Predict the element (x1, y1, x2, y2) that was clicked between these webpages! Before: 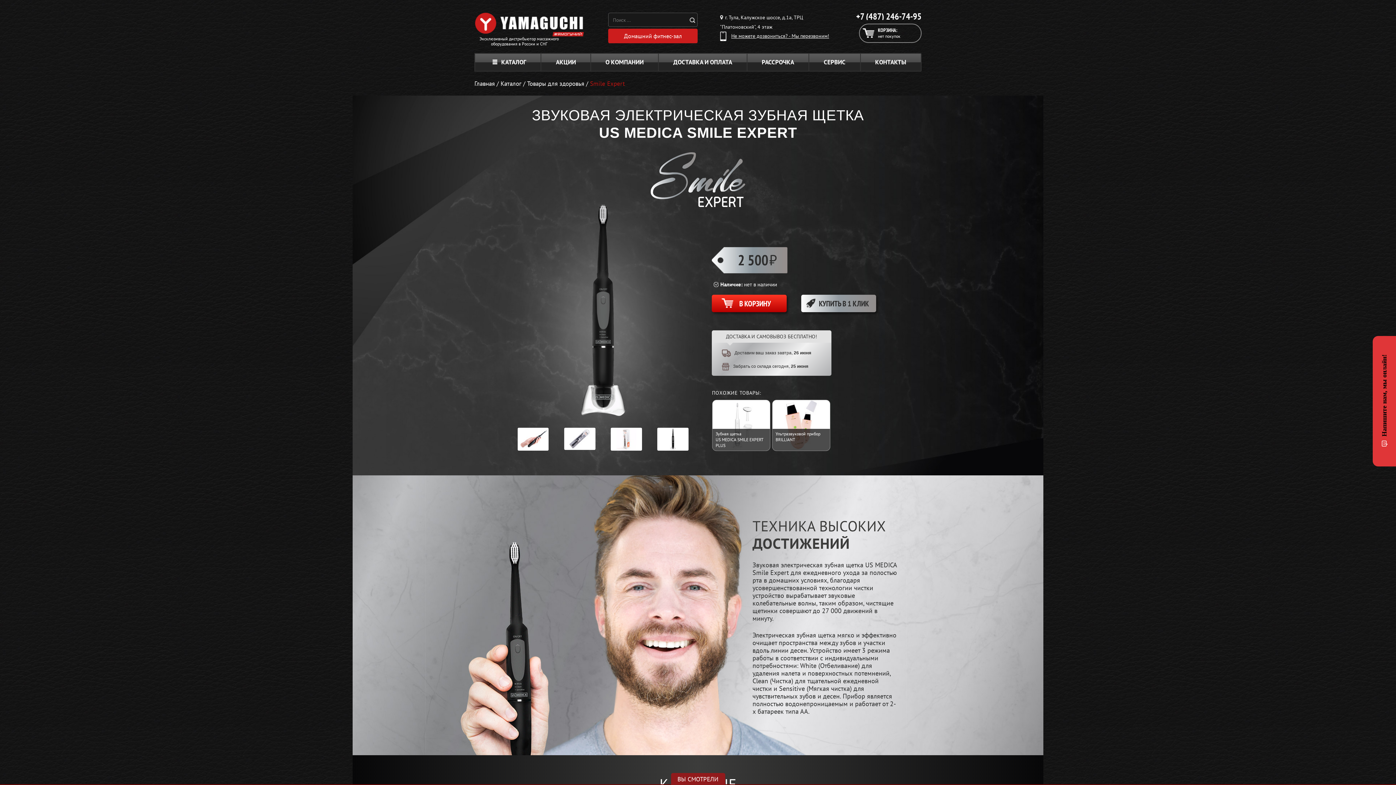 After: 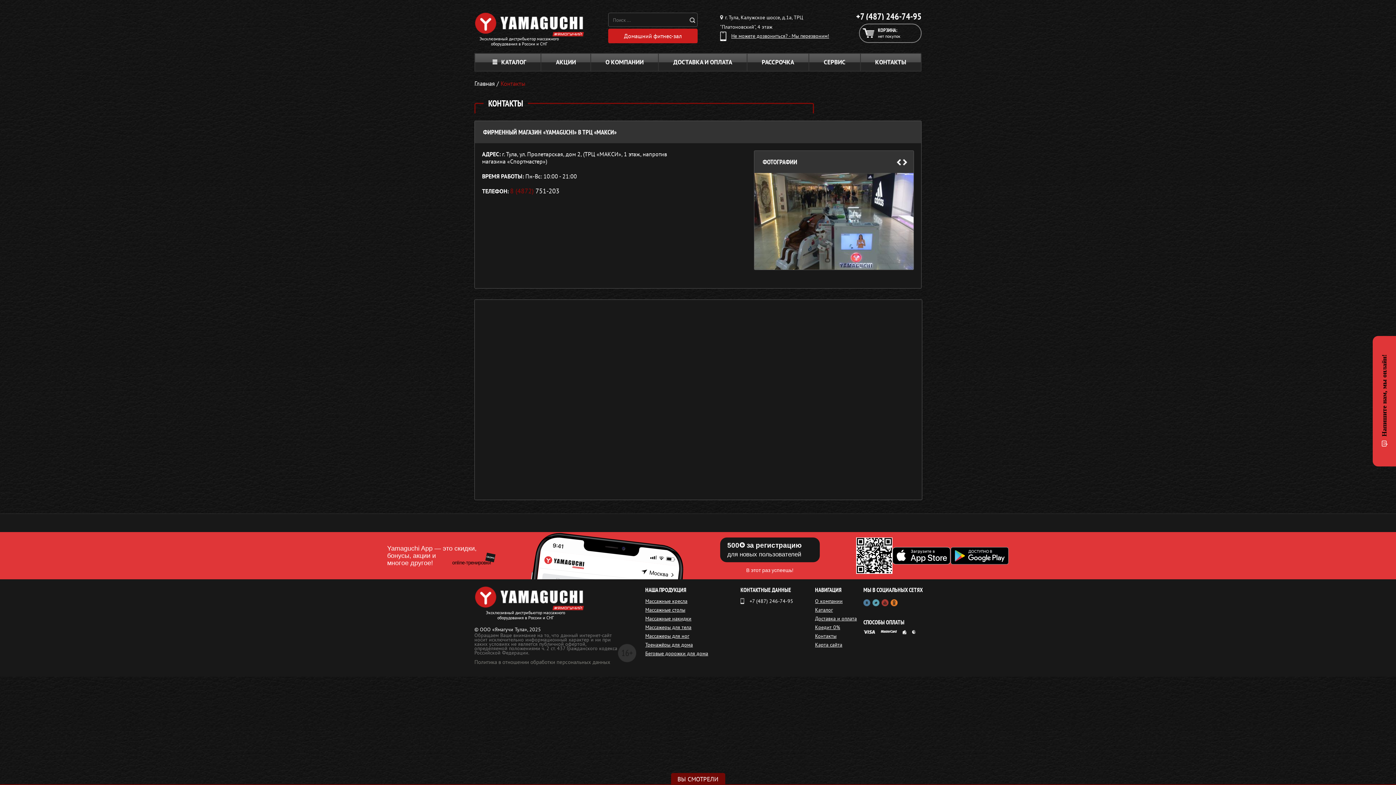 Action: bbox: (860, 53, 921, 71) label: КОНТАКТЫ